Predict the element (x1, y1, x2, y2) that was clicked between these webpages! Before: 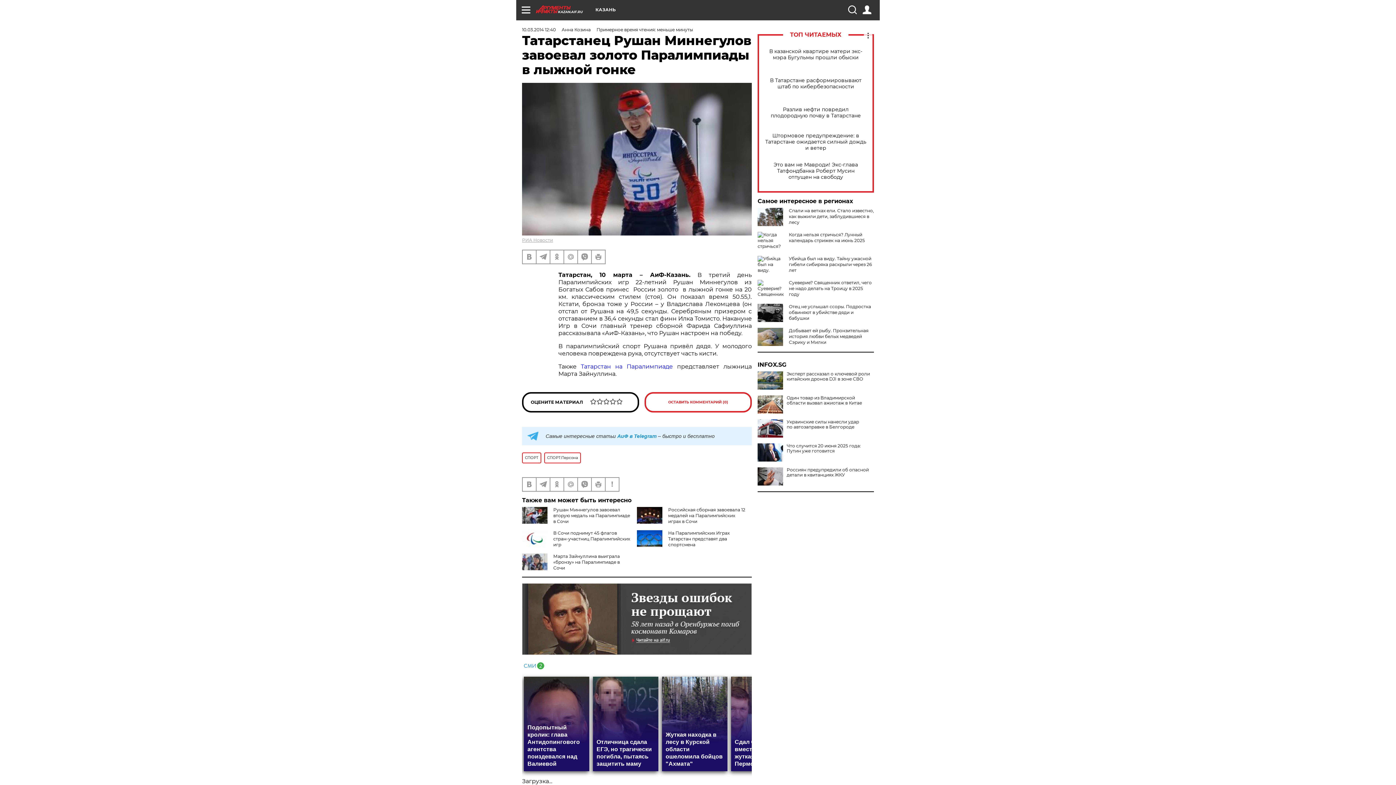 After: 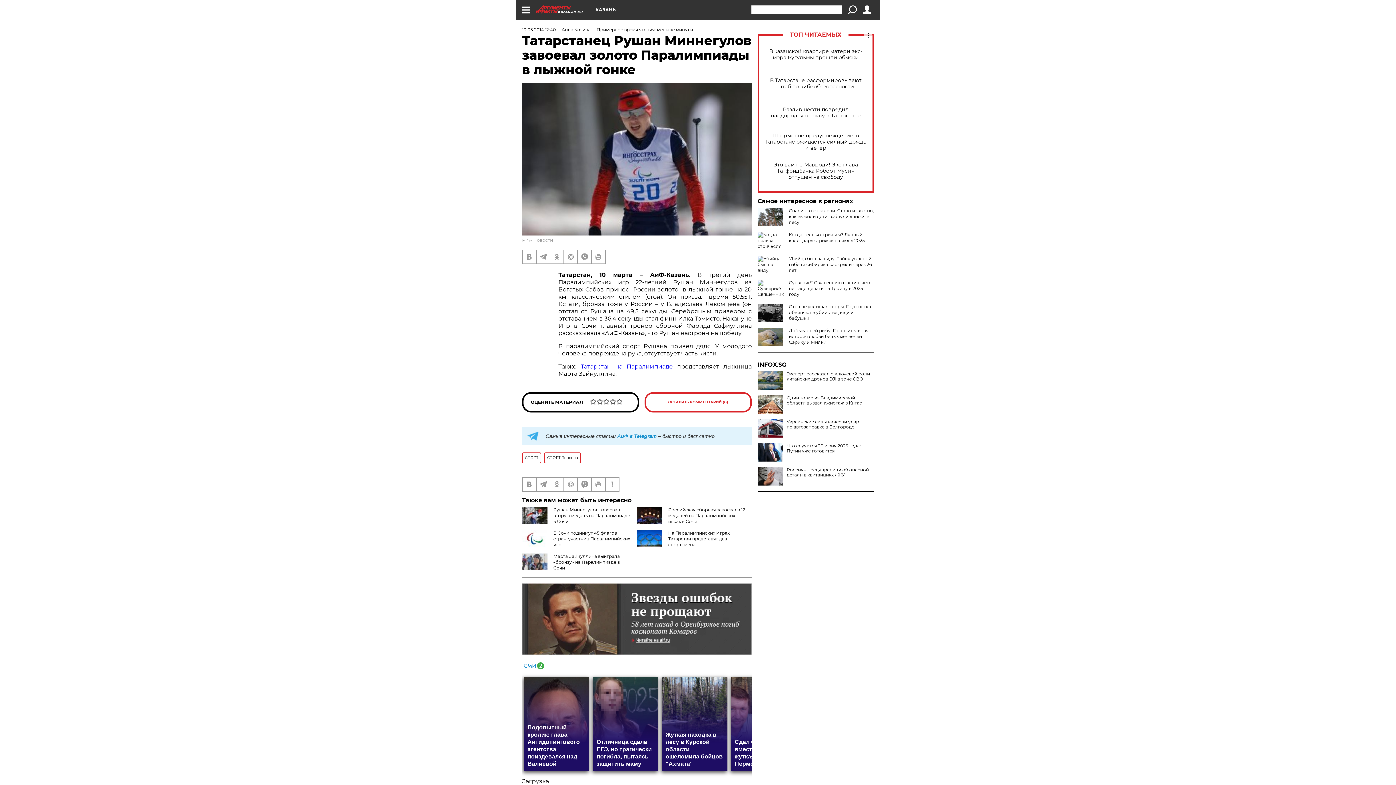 Action: bbox: (848, 5, 856, 14)